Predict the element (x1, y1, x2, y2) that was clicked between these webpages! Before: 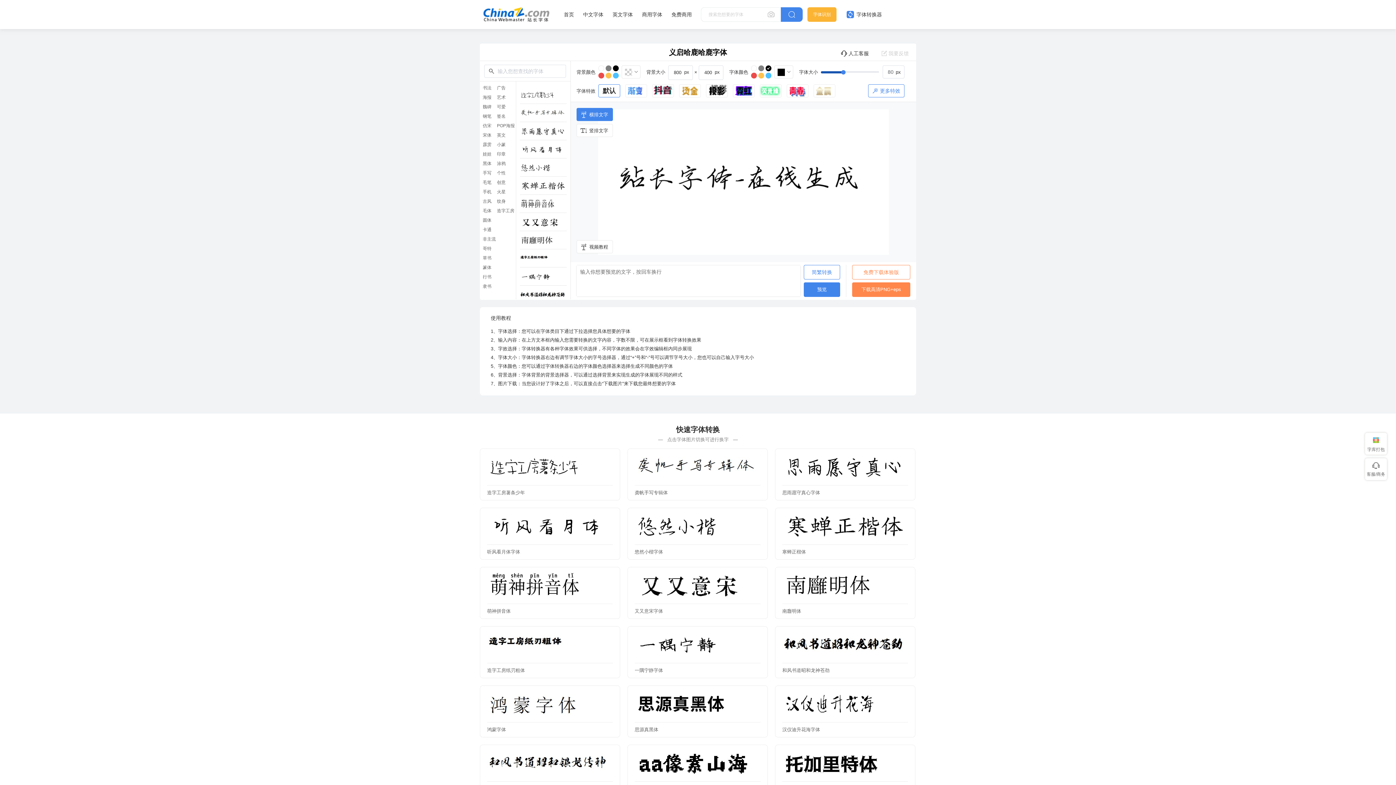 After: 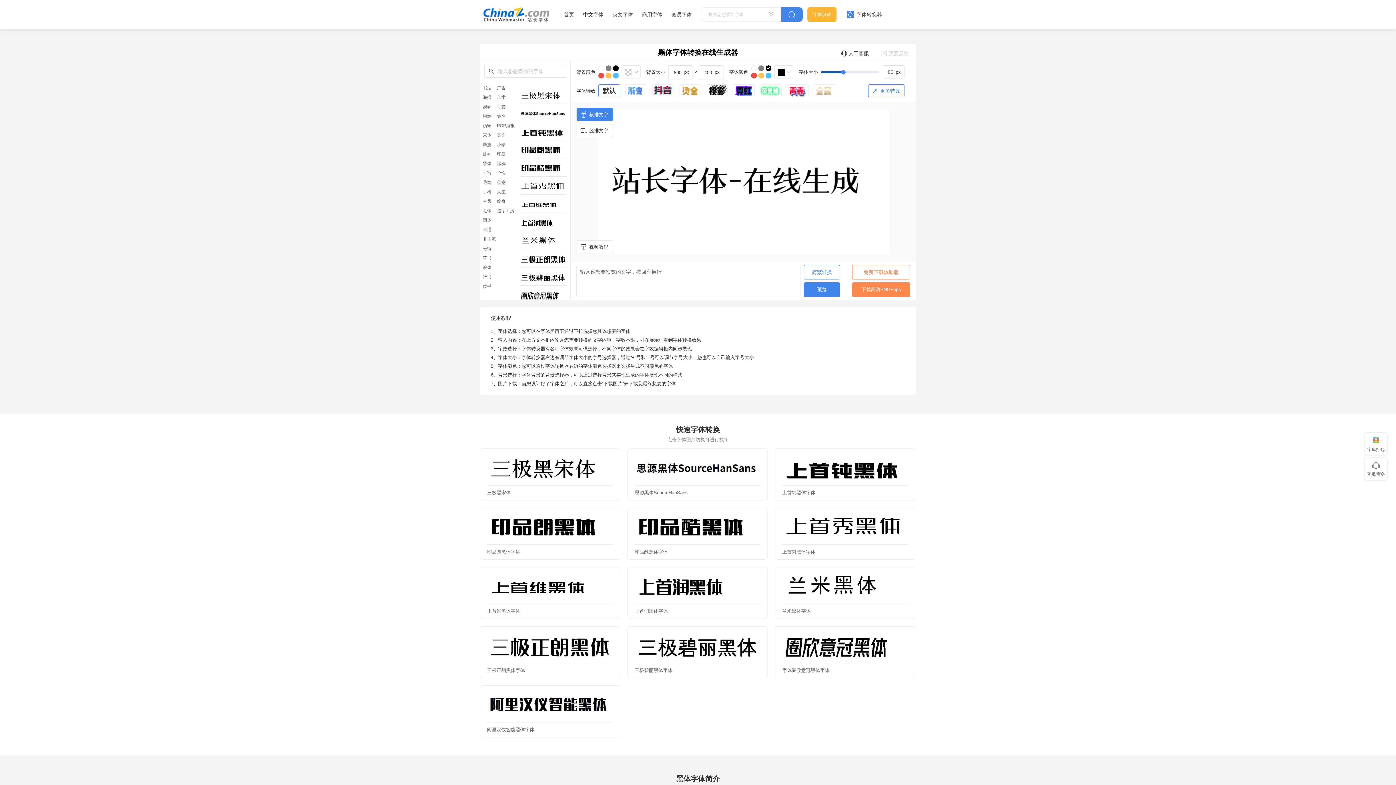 Action: bbox: (482, 161, 497, 165) label: 黑体